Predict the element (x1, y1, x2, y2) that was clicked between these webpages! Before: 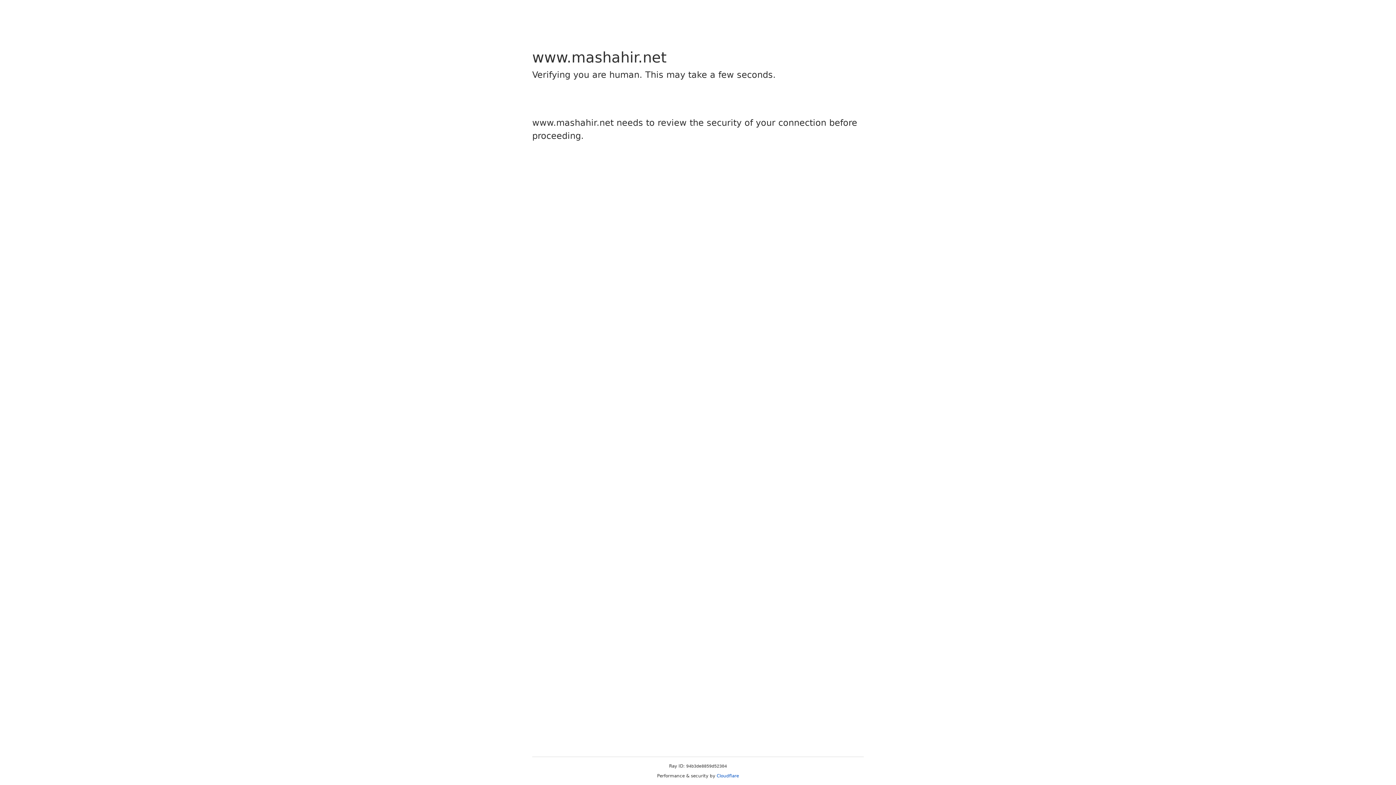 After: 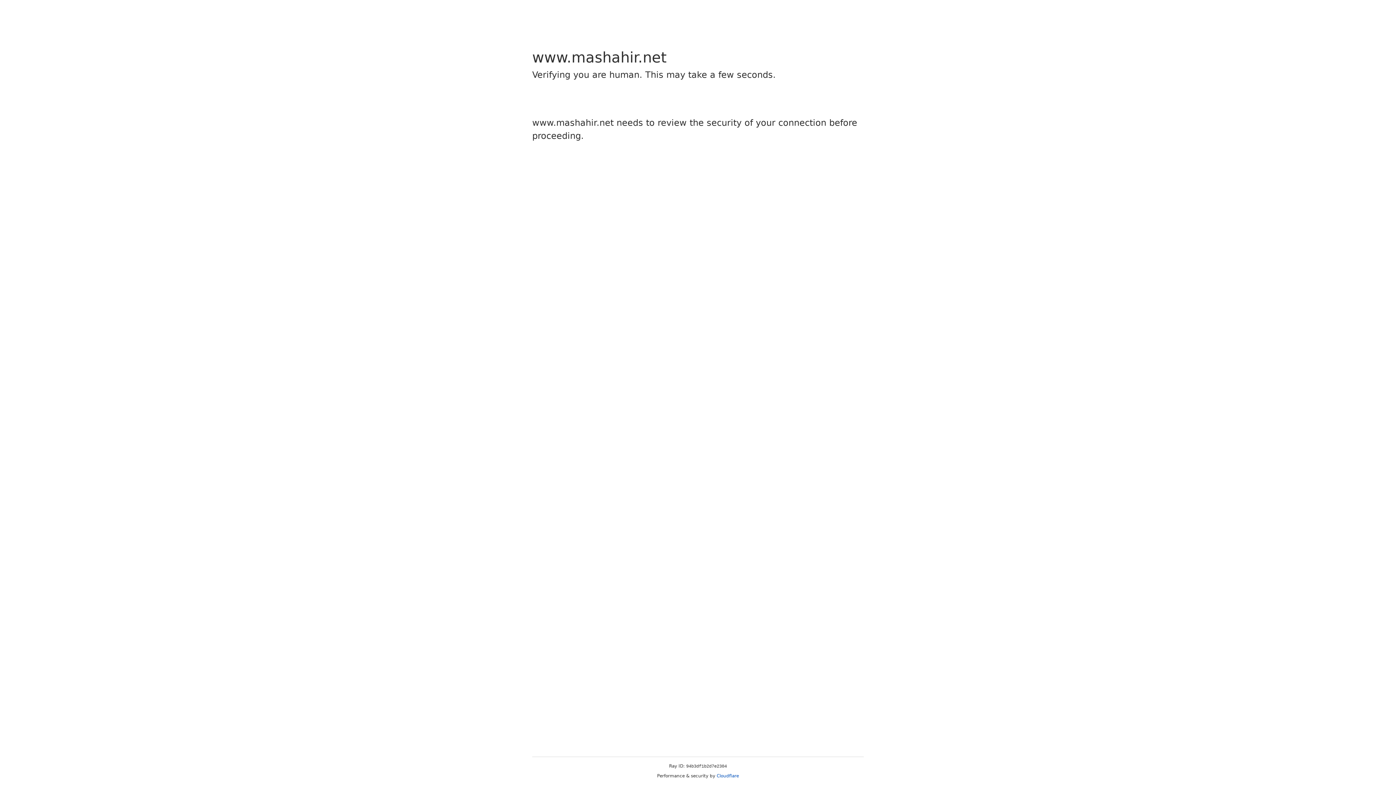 Action: label: Cloudflare bbox: (716, 773, 739, 778)